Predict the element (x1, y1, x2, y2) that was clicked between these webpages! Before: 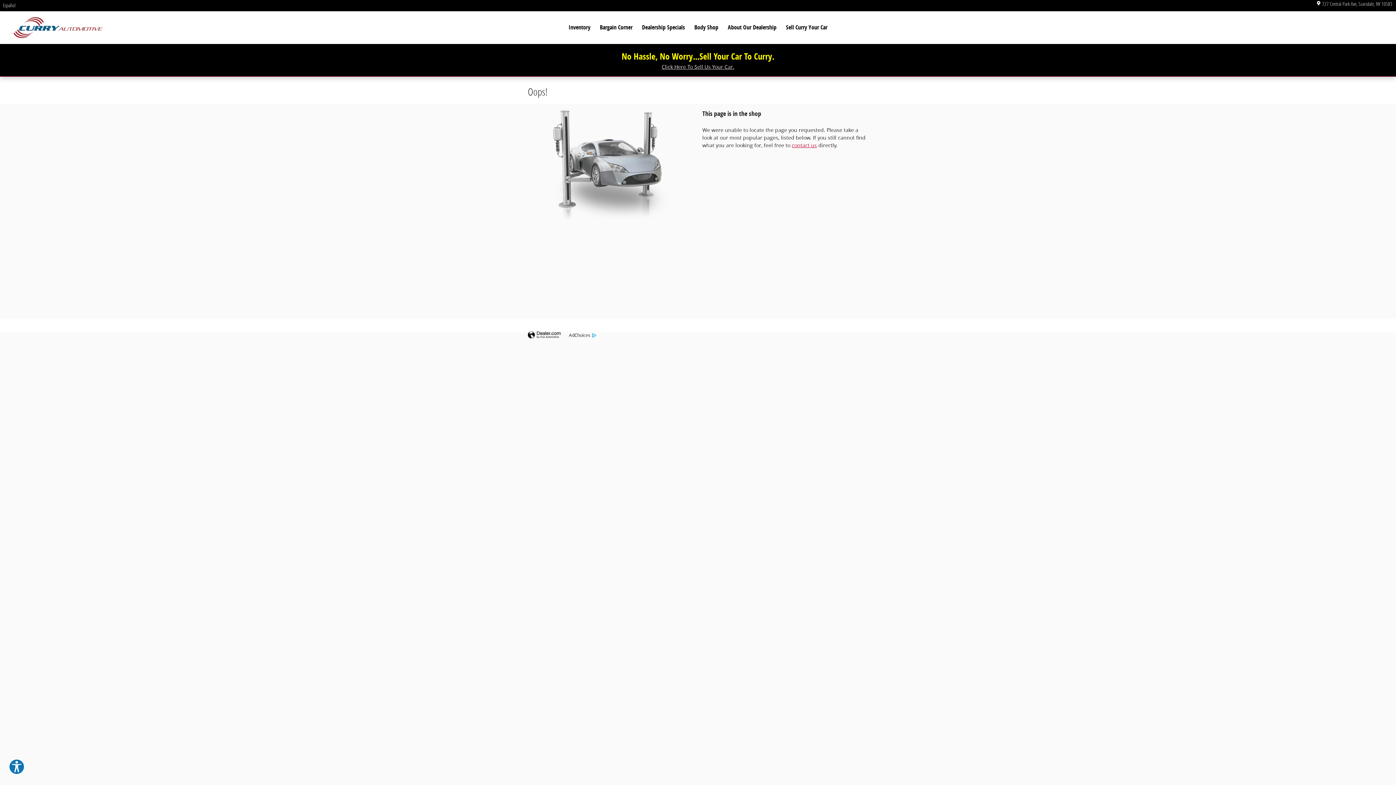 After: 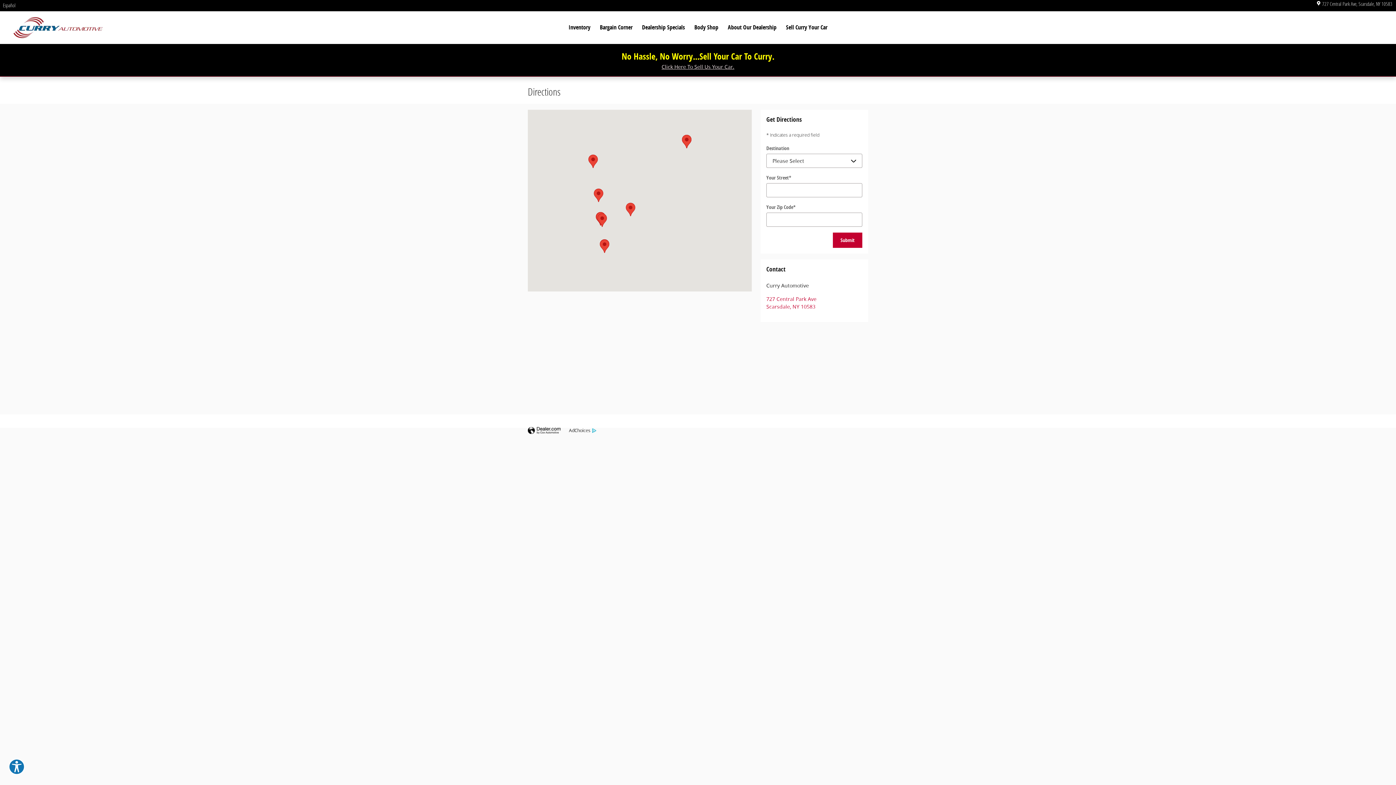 Action: label:  727 Central Park AveScarsdale, NY 10583 bbox: (1316, 0, 1392, 7)